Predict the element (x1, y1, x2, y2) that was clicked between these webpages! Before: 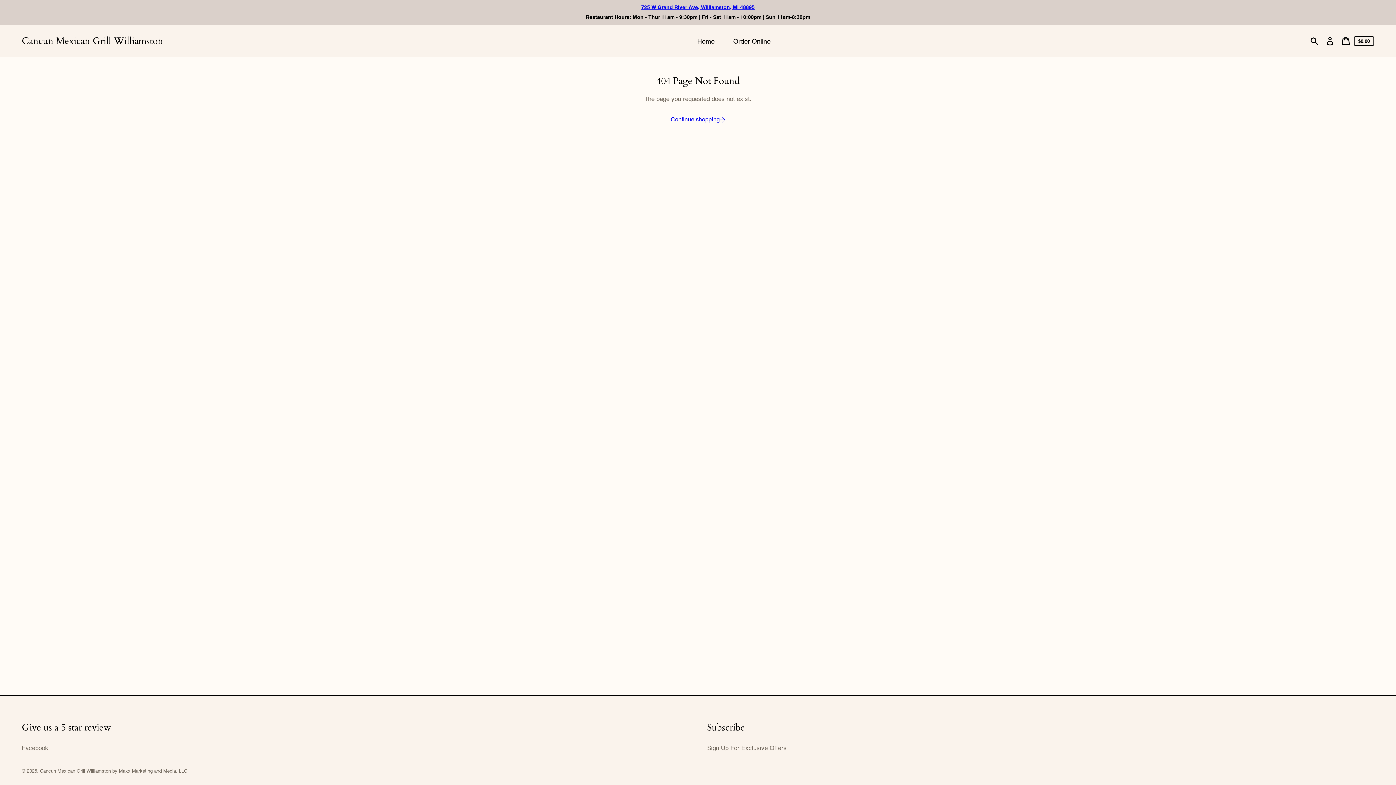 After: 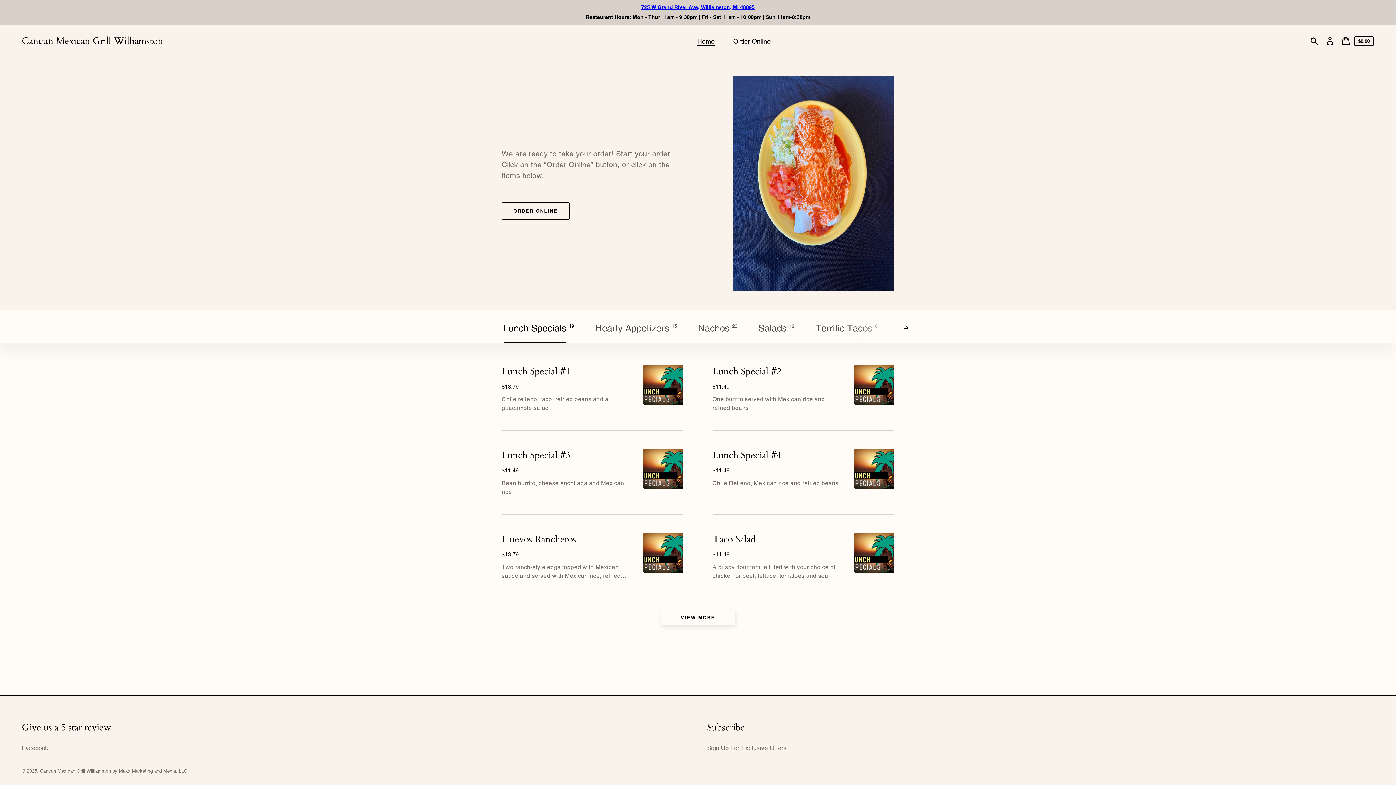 Action: bbox: (21, 34, 163, 47) label: Cancun Mexican Grill Williamston